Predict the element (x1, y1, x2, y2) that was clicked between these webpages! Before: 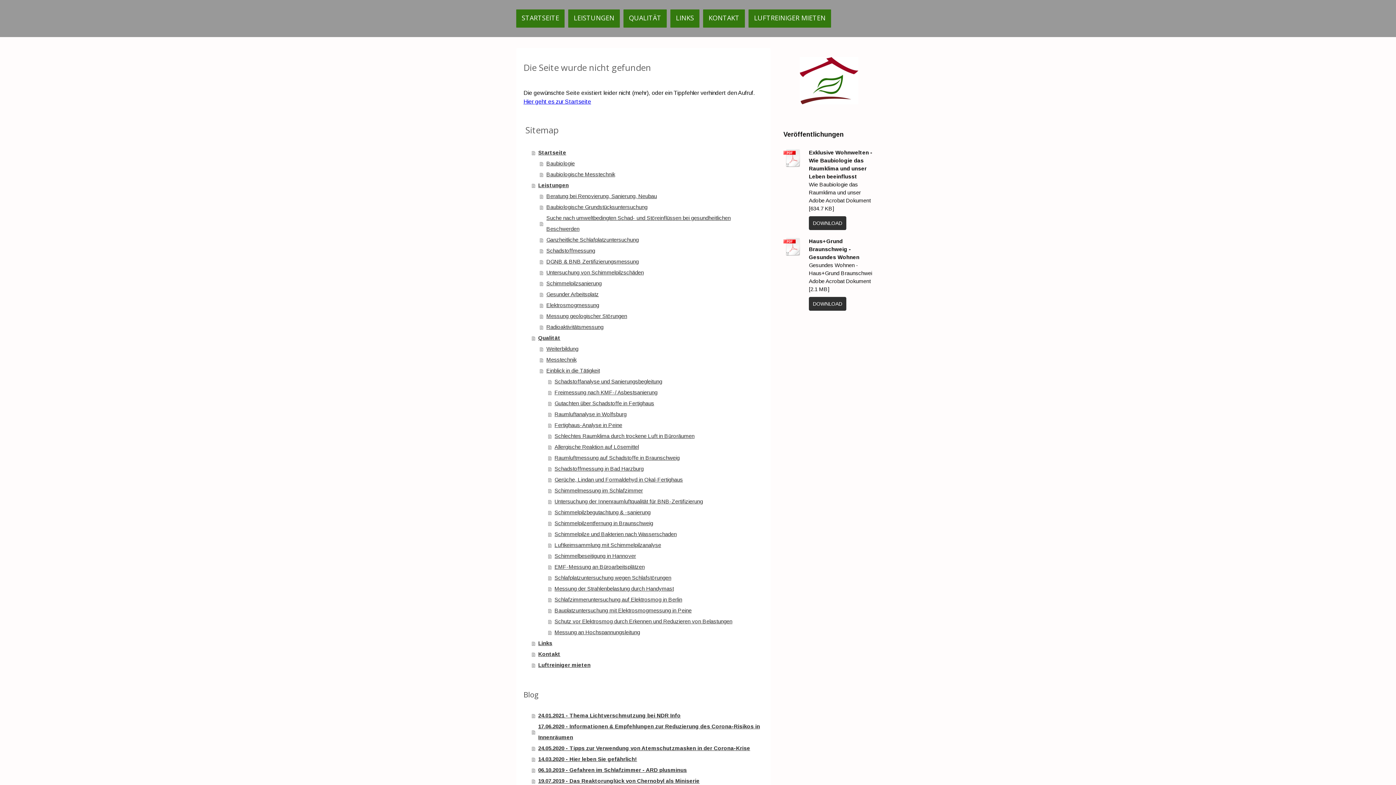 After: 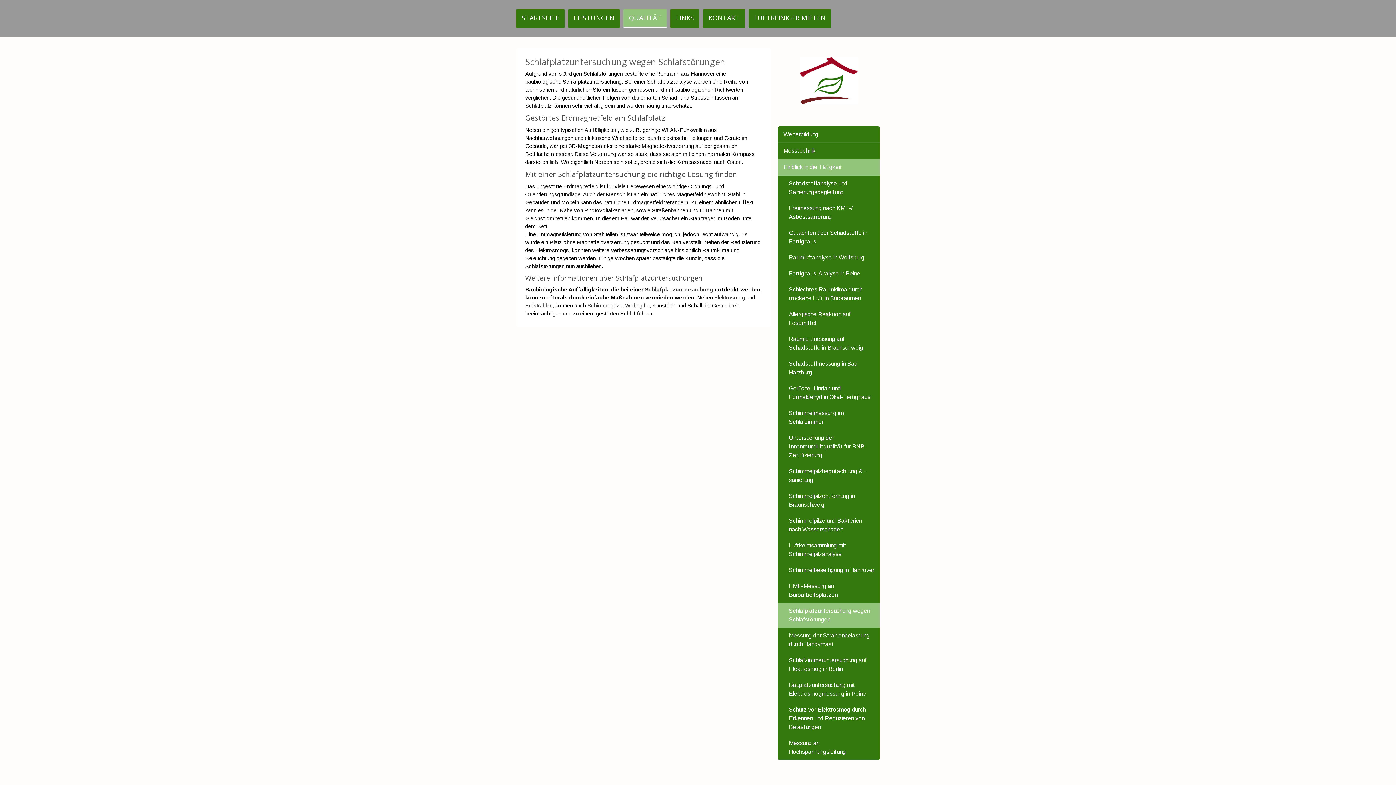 Action: bbox: (548, 572, 763, 583) label: Schlafplatzuntersuchung wegen Schlafstörungen